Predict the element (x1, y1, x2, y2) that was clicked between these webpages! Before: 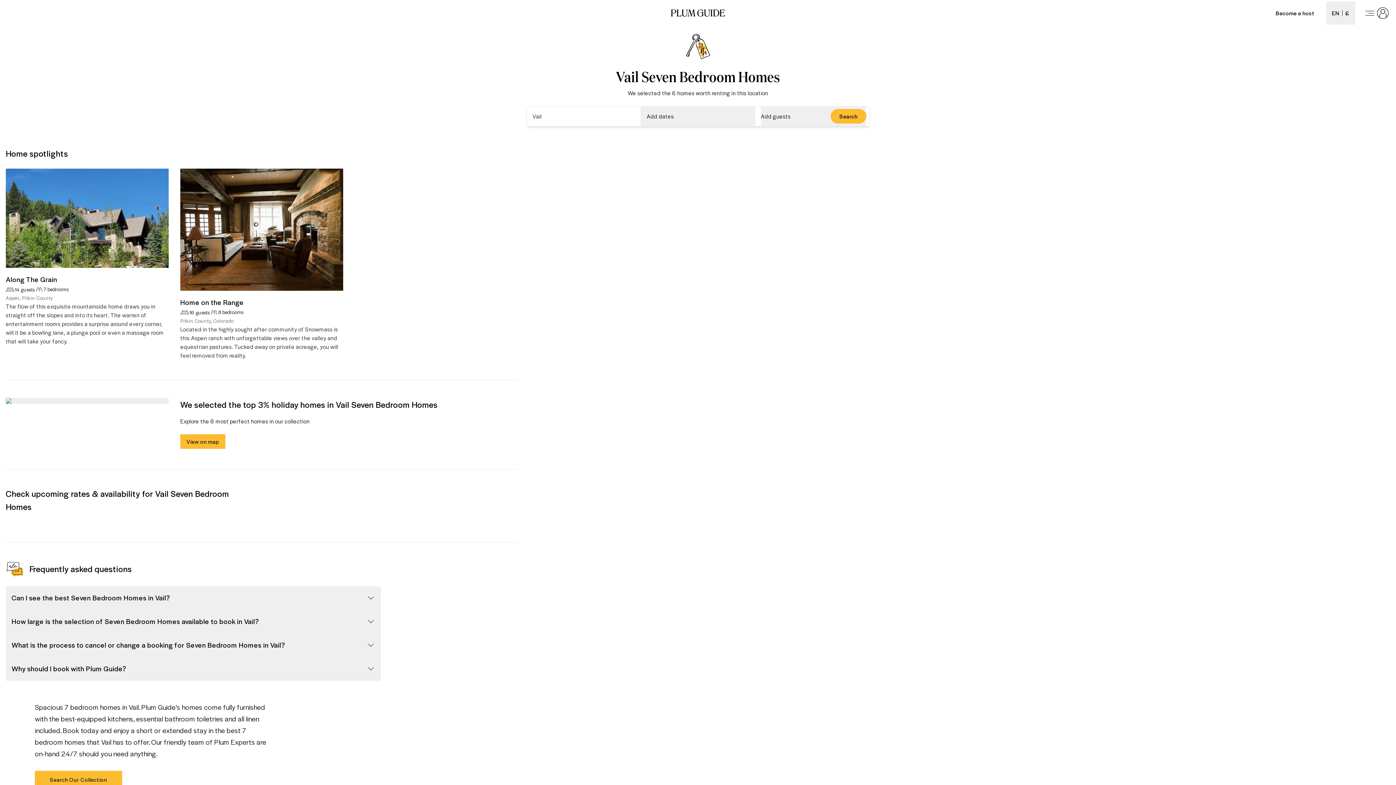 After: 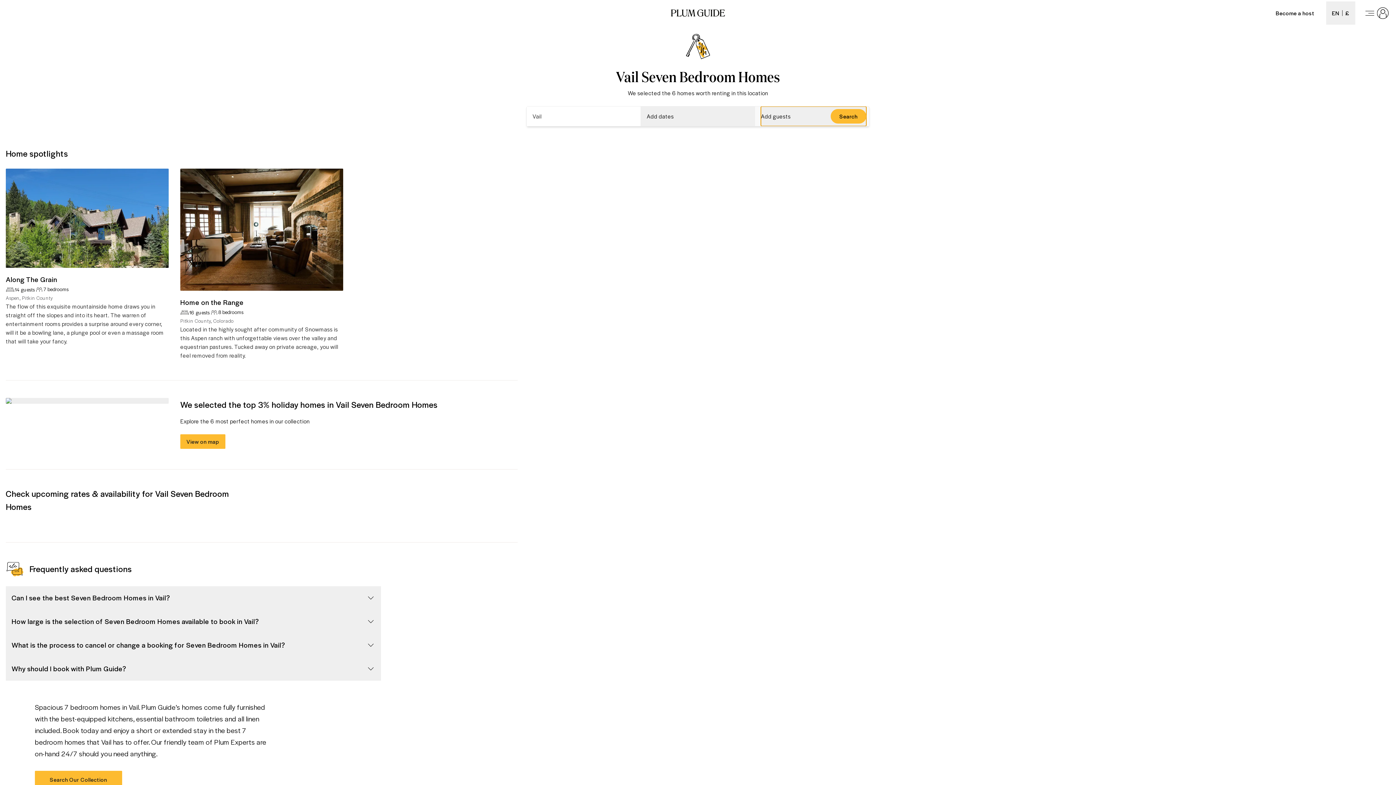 Action: bbox: (761, 106, 866, 126) label: Add guests